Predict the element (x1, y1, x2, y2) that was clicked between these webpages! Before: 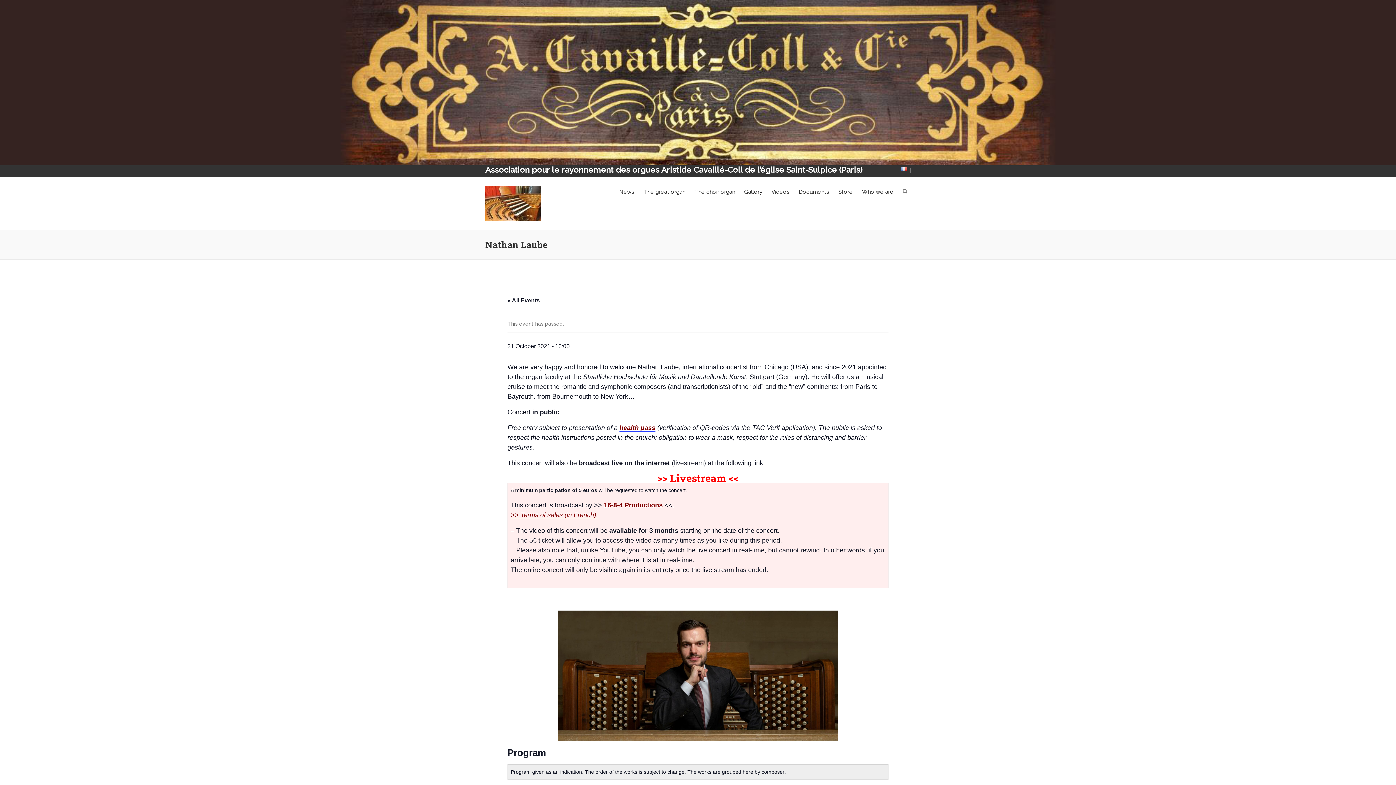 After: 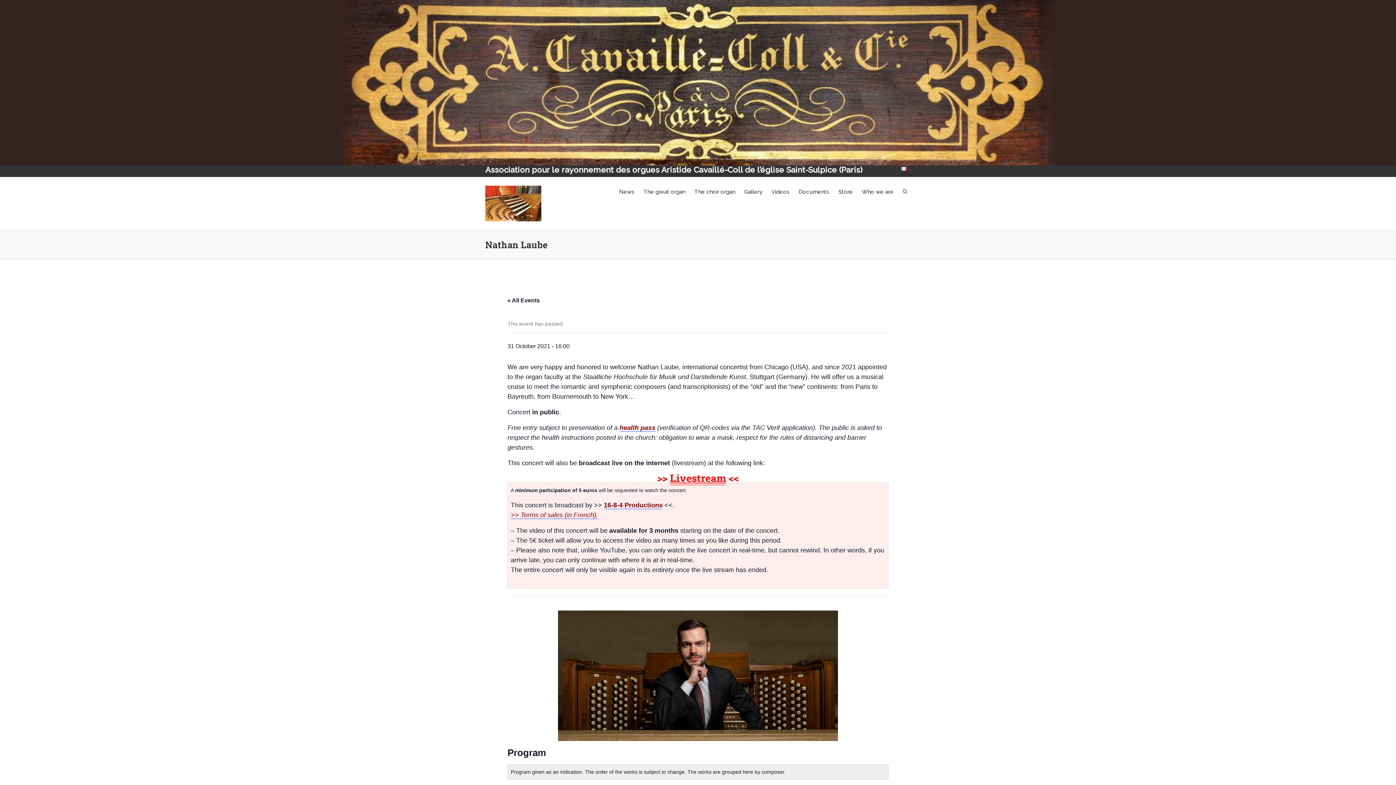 Action: bbox: (670, 471, 726, 485) label: Livestream